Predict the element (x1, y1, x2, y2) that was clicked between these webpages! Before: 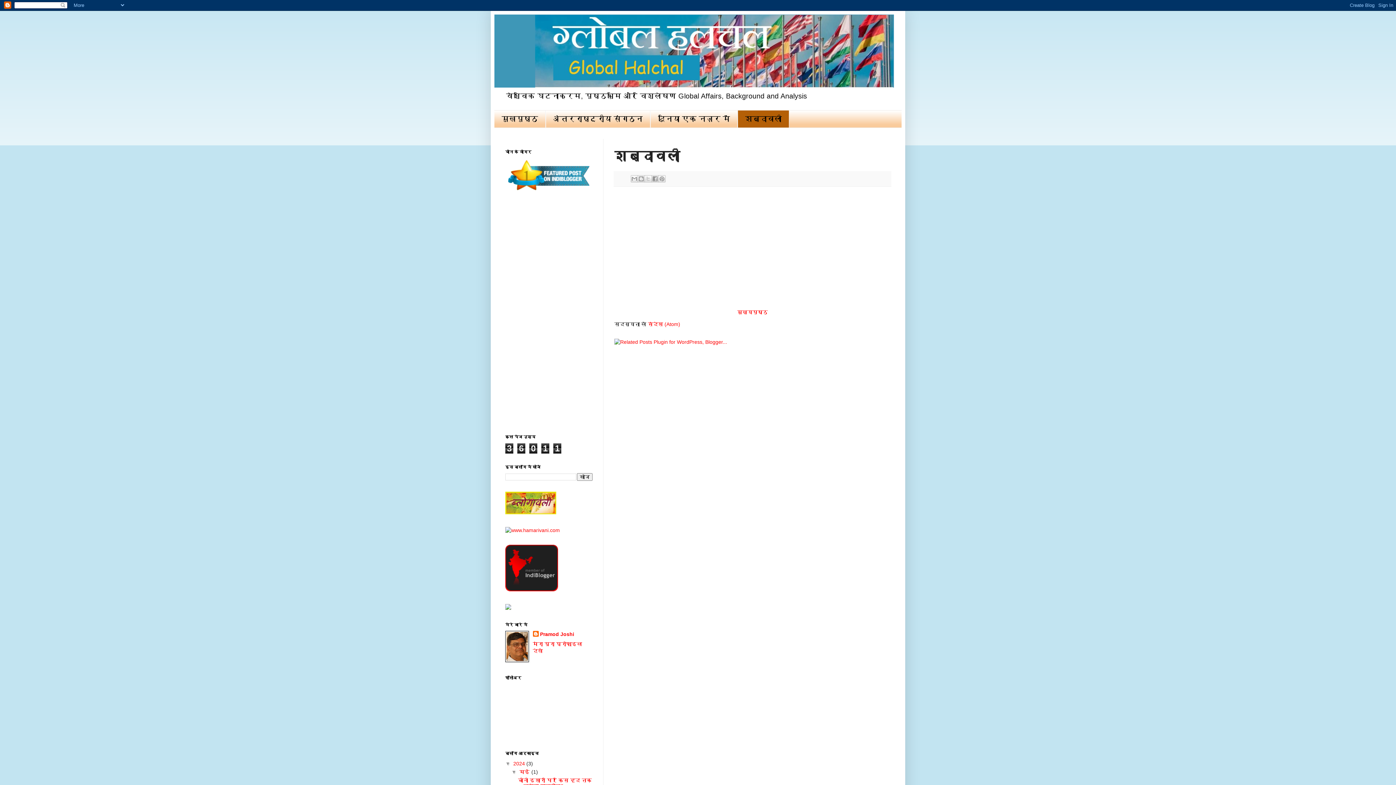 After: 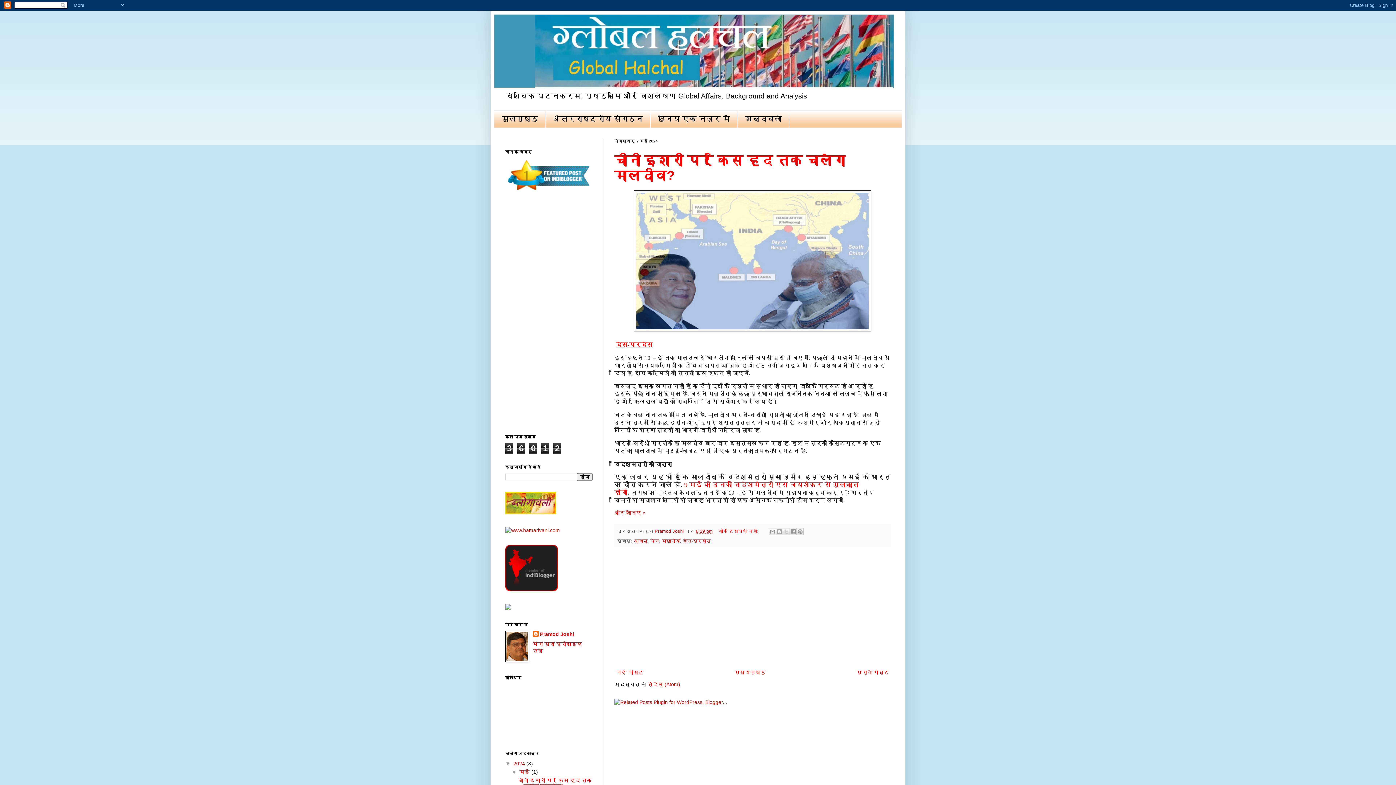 Action: label: मई  bbox: (519, 769, 531, 775)